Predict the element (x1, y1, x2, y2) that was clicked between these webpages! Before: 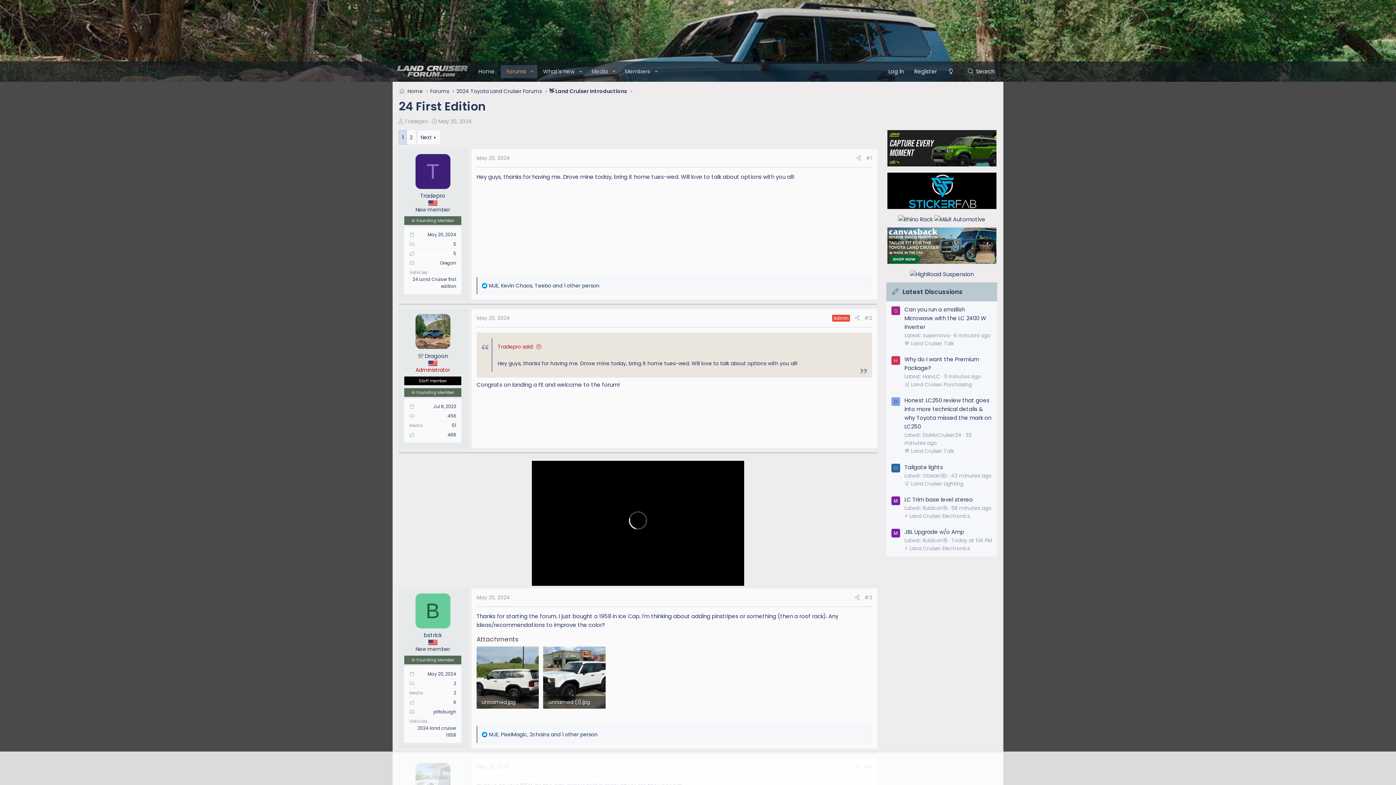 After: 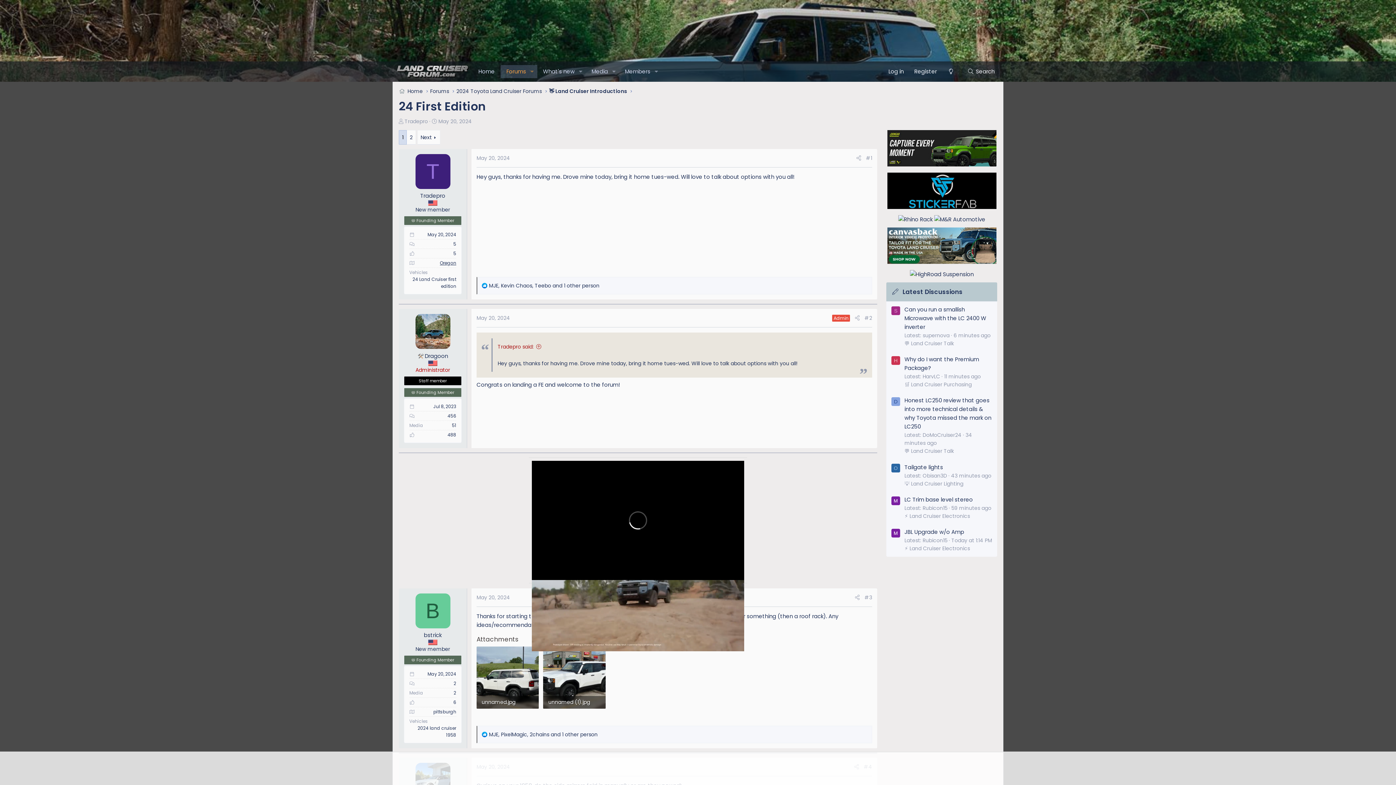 Action: label: Oregon bbox: (440, 260, 456, 266)